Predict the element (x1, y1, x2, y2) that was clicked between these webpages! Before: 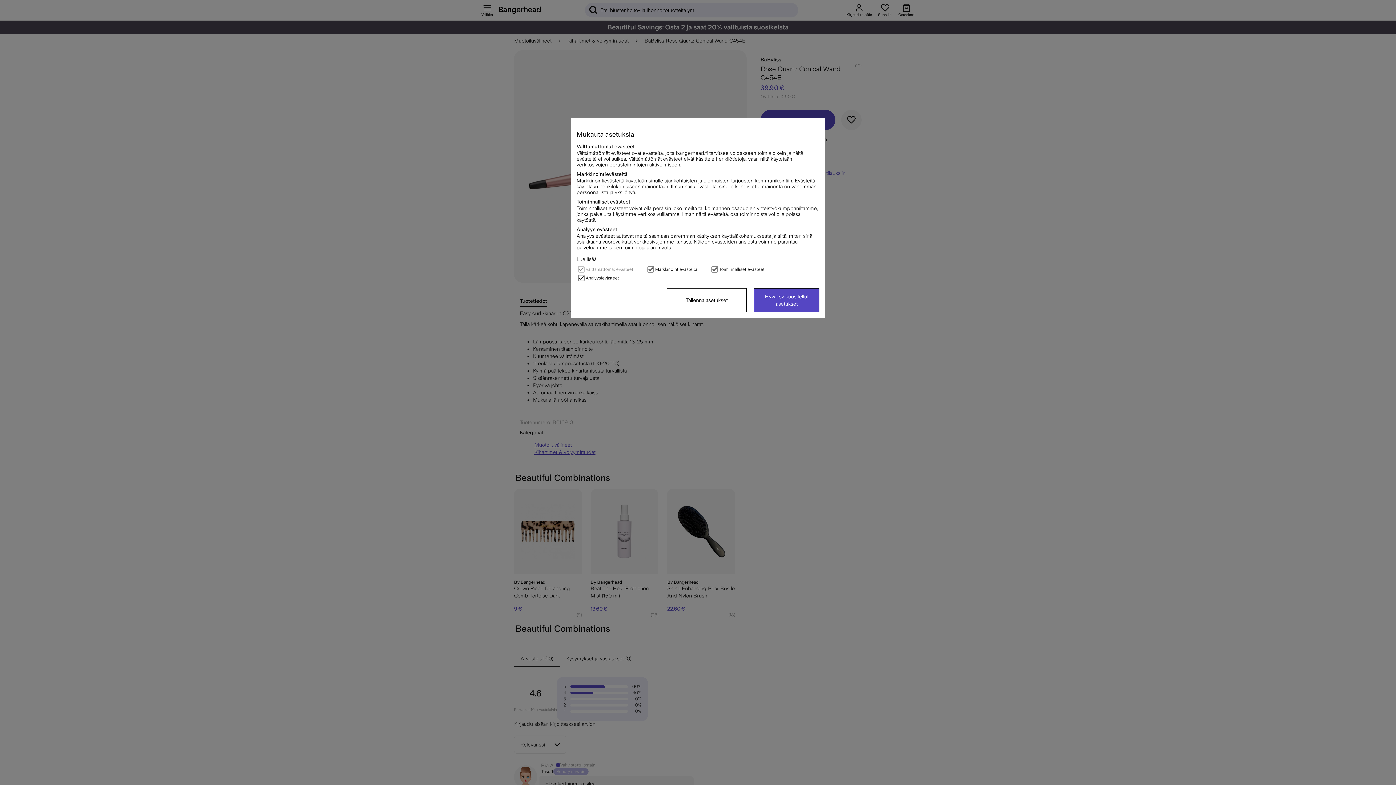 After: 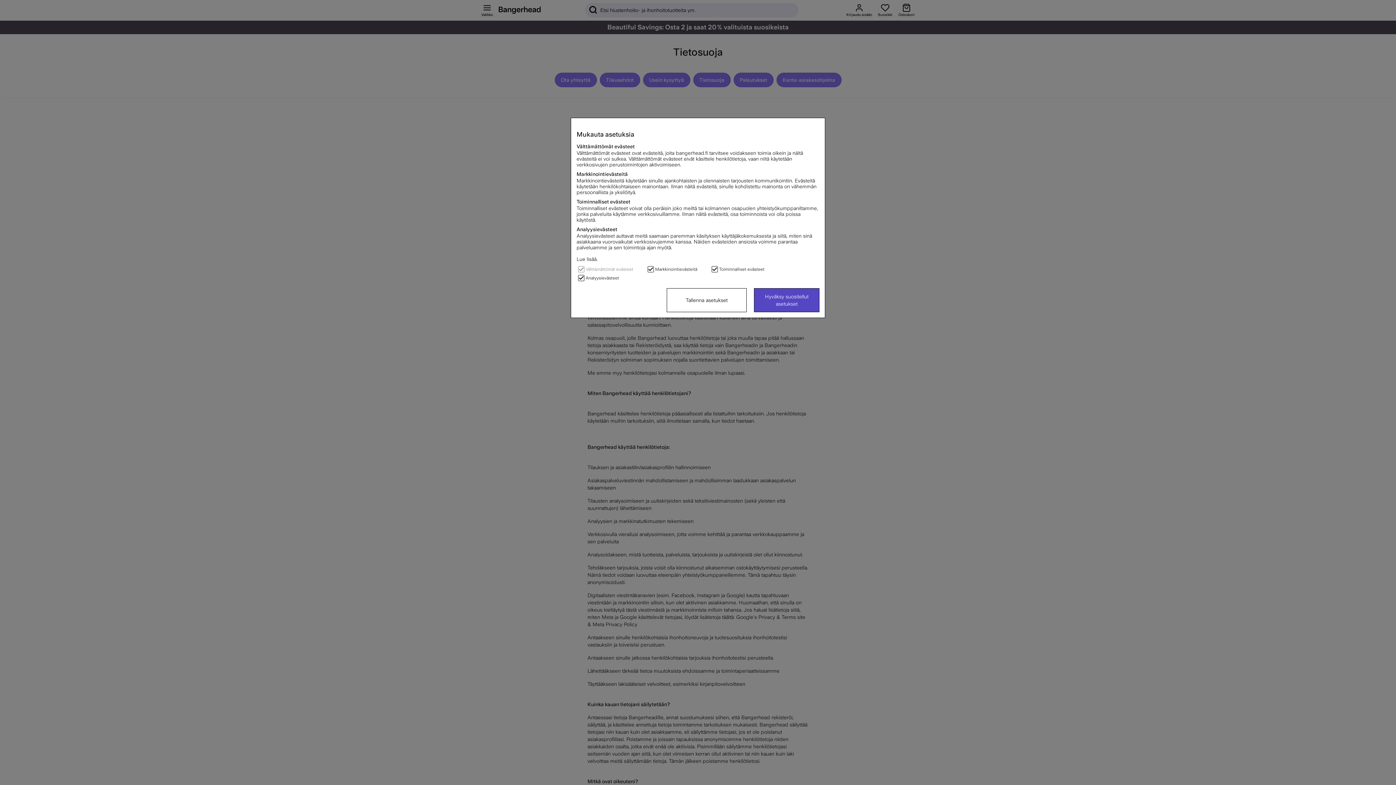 Action: label: Lue lisää. bbox: (576, 256, 597, 262)